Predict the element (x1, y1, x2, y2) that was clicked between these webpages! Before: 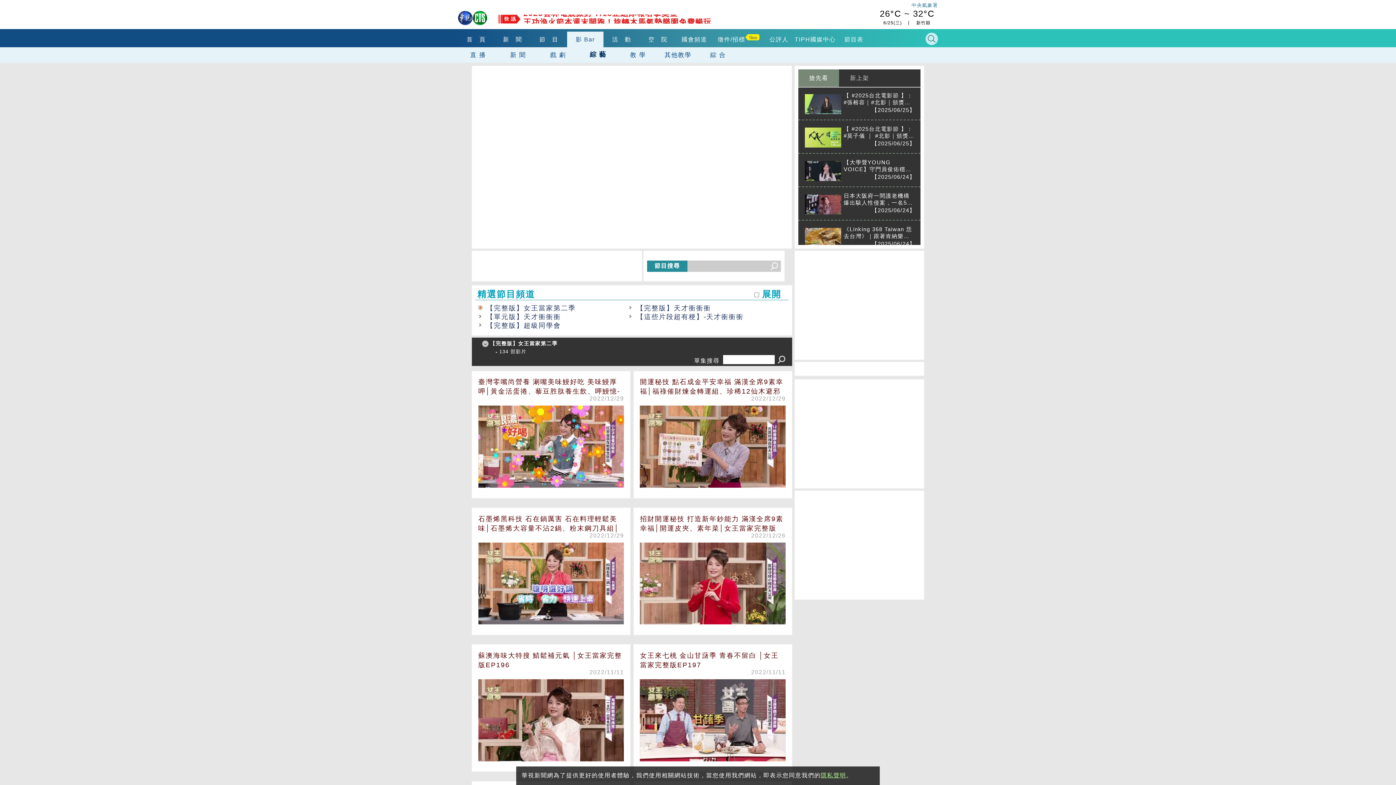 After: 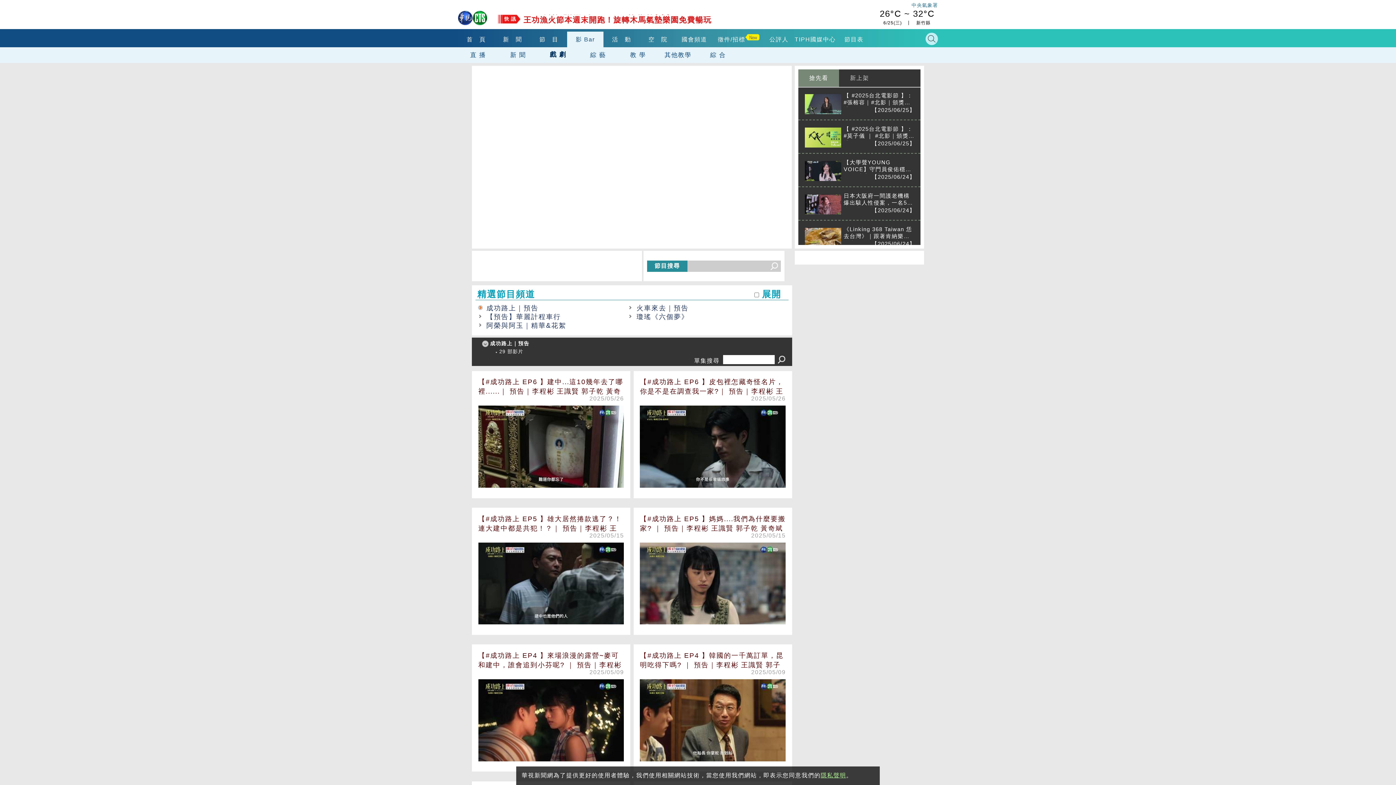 Action: bbox: (538, 47, 578, 62) label: 戲 劇